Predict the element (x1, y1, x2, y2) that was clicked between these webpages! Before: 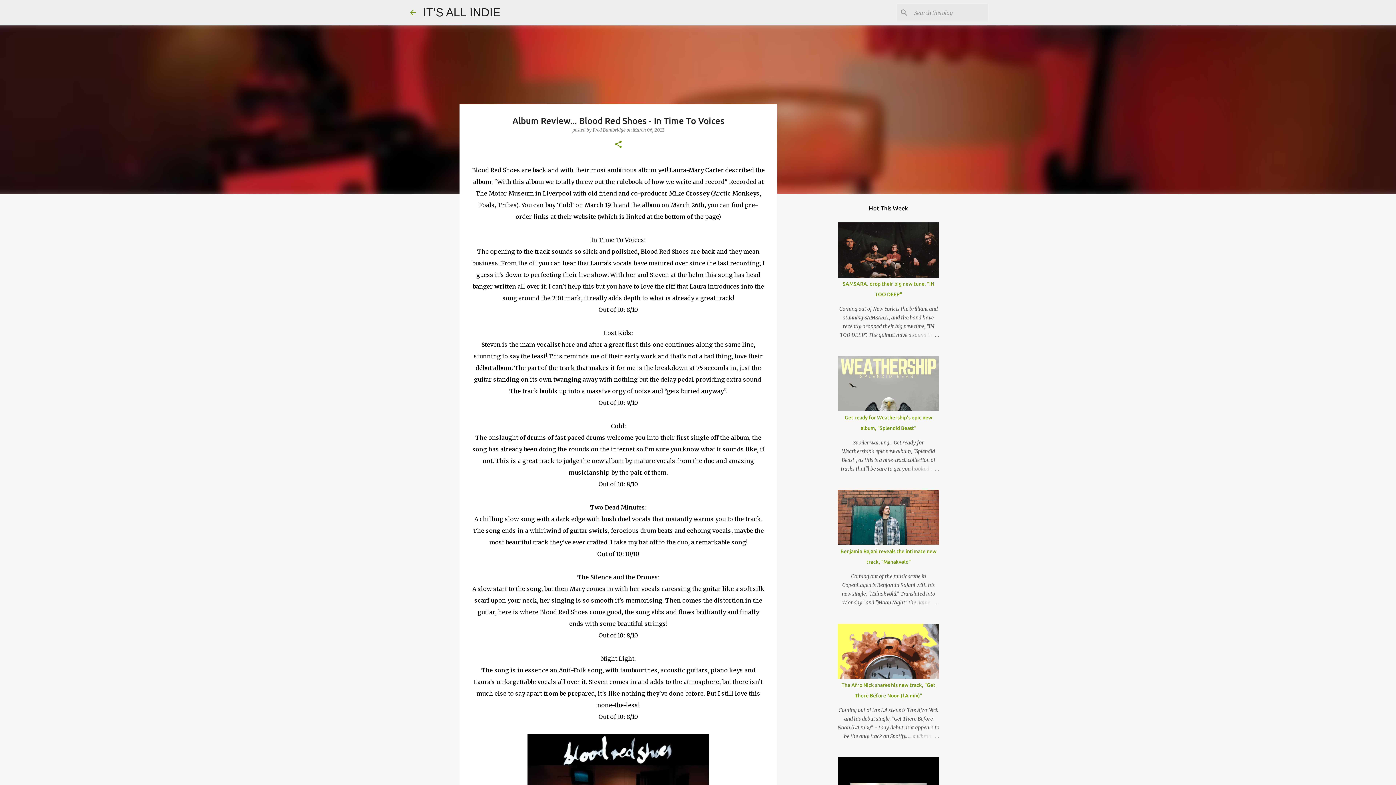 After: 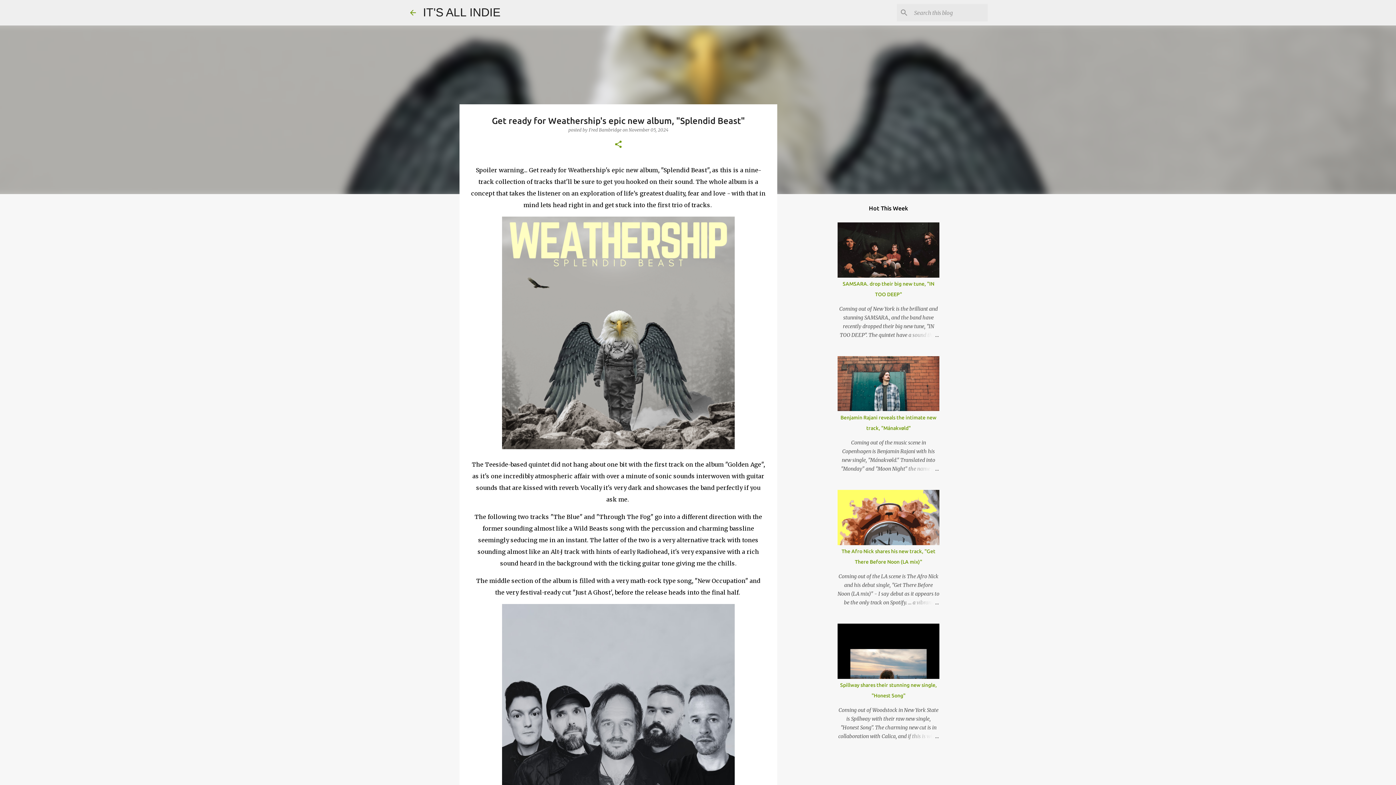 Action: bbox: (904, 464, 939, 473)